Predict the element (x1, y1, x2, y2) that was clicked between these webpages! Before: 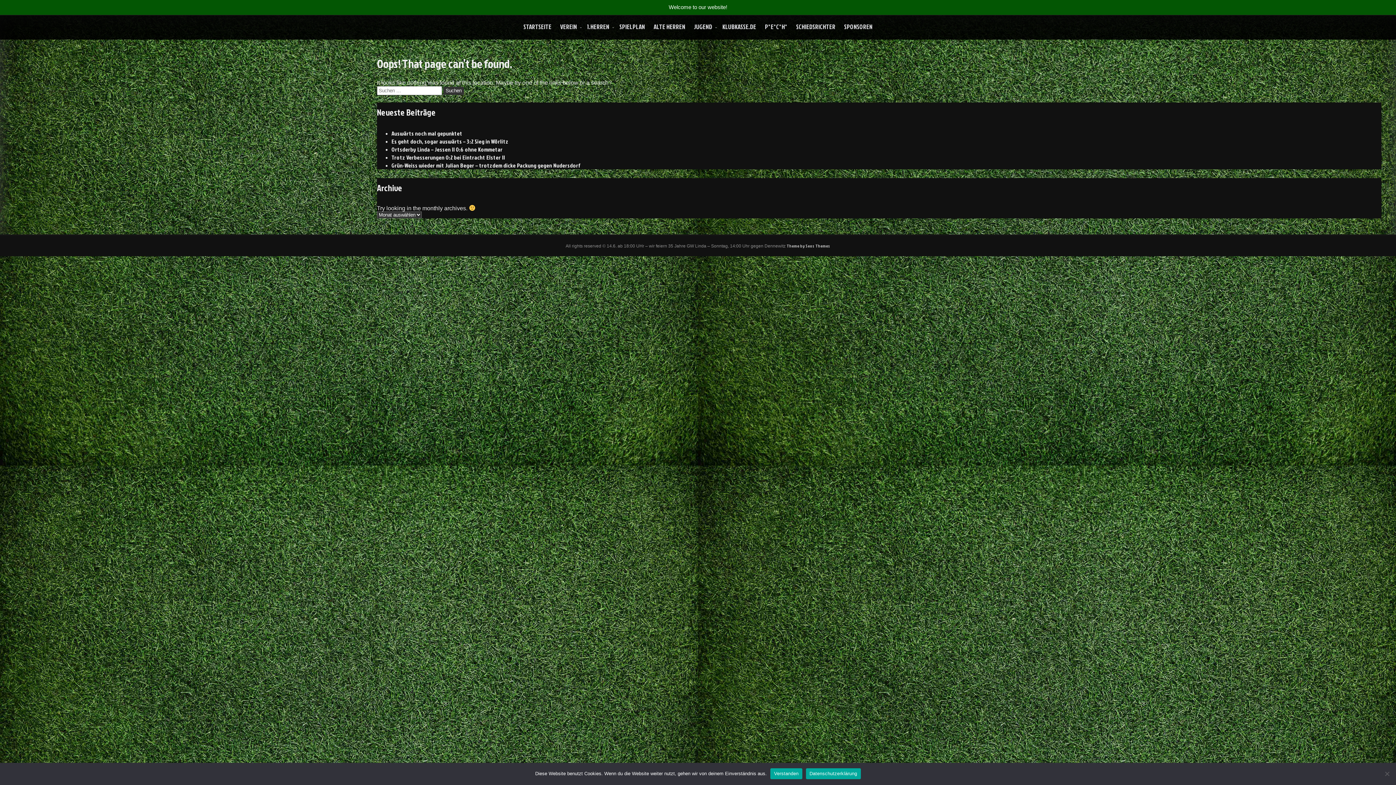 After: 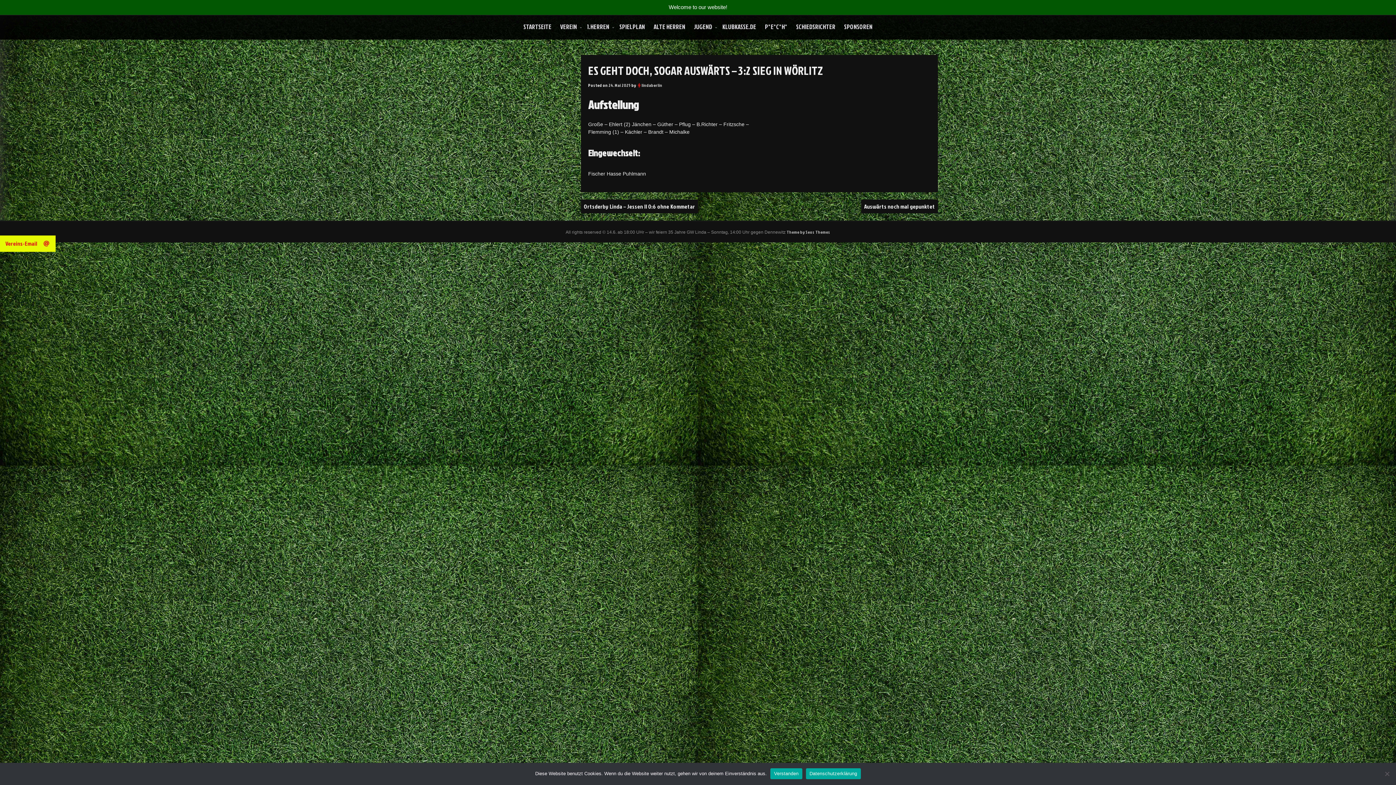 Action: bbox: (391, 137, 508, 145) label: Es geht doch, sogar auswärts – 3:2 Sieg in Wörlitz